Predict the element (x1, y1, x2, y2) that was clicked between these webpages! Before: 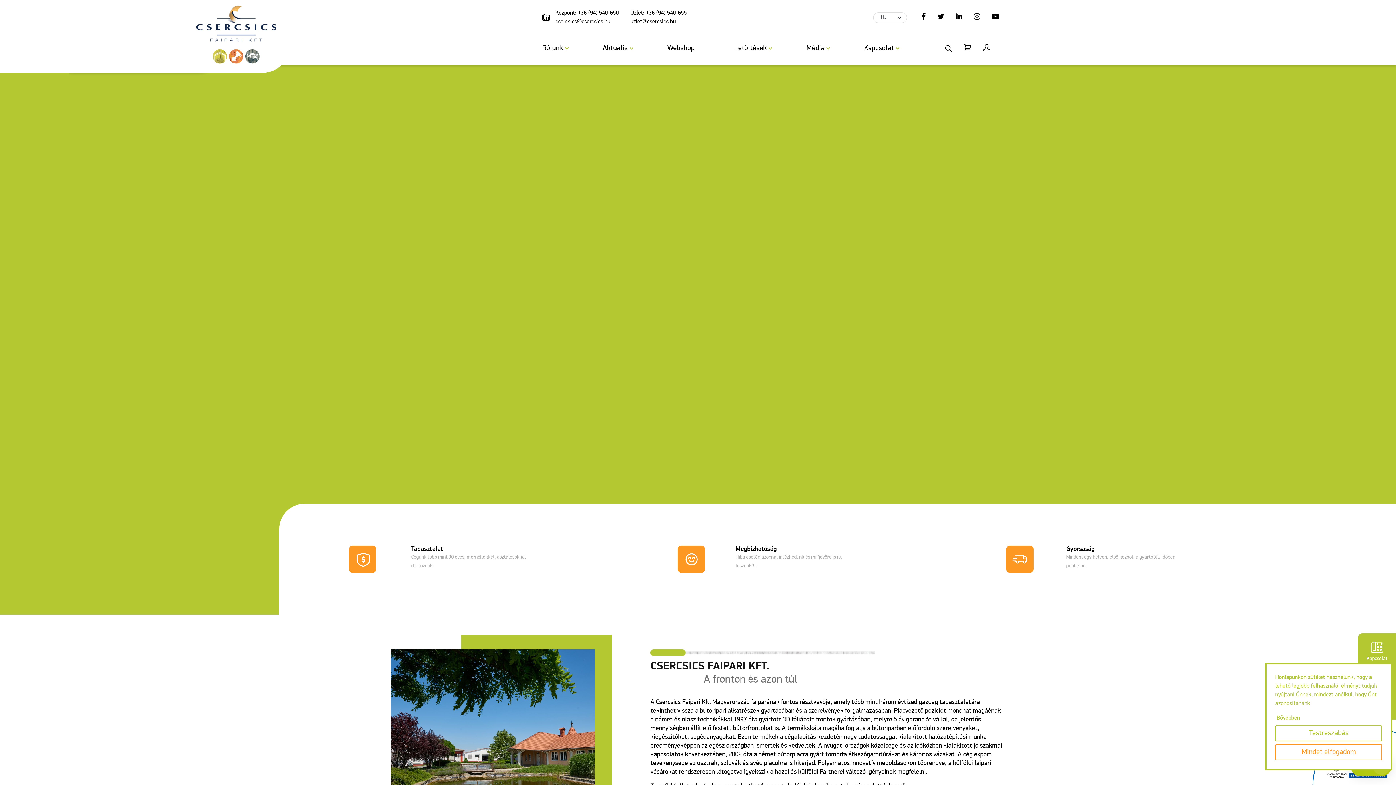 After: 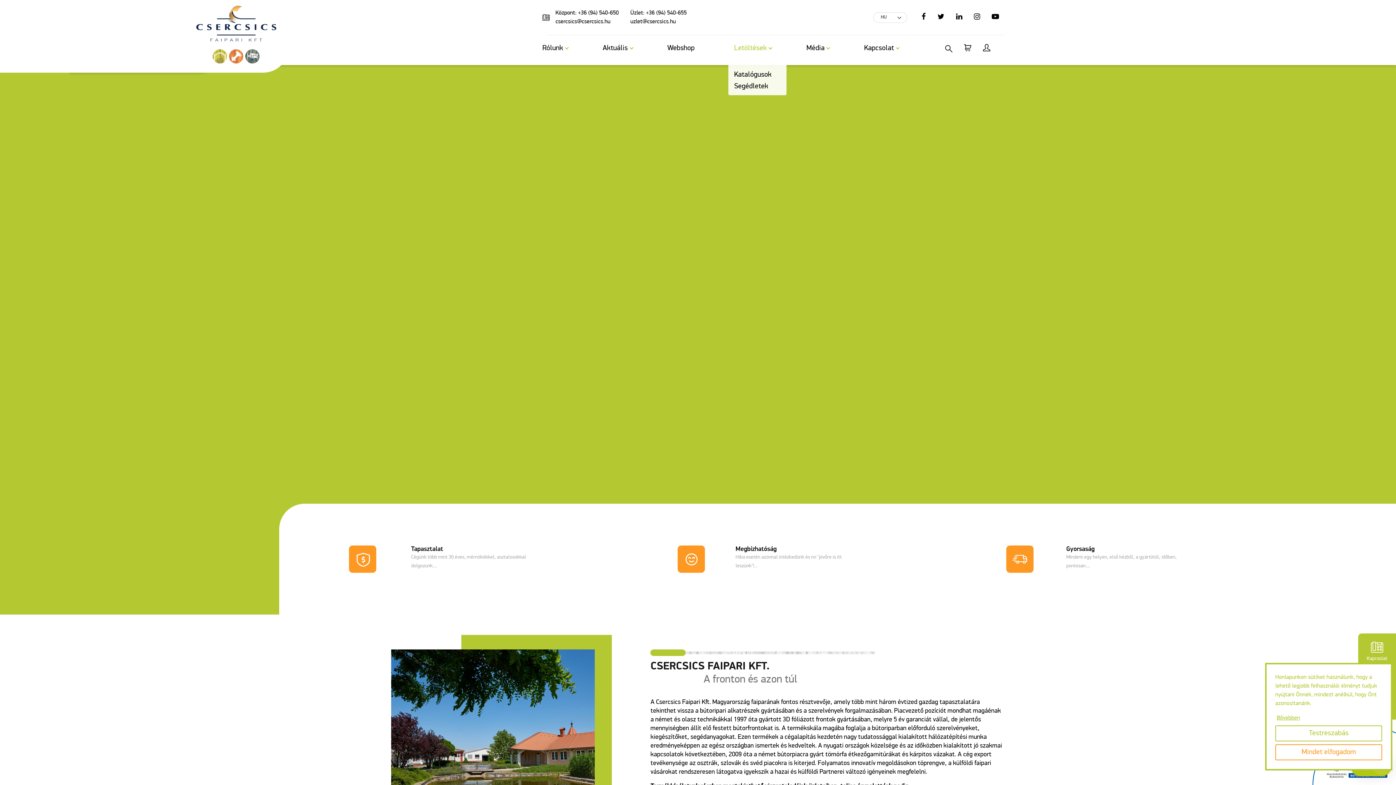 Action: label: Letöltések bbox: (728, 41, 772, 55)